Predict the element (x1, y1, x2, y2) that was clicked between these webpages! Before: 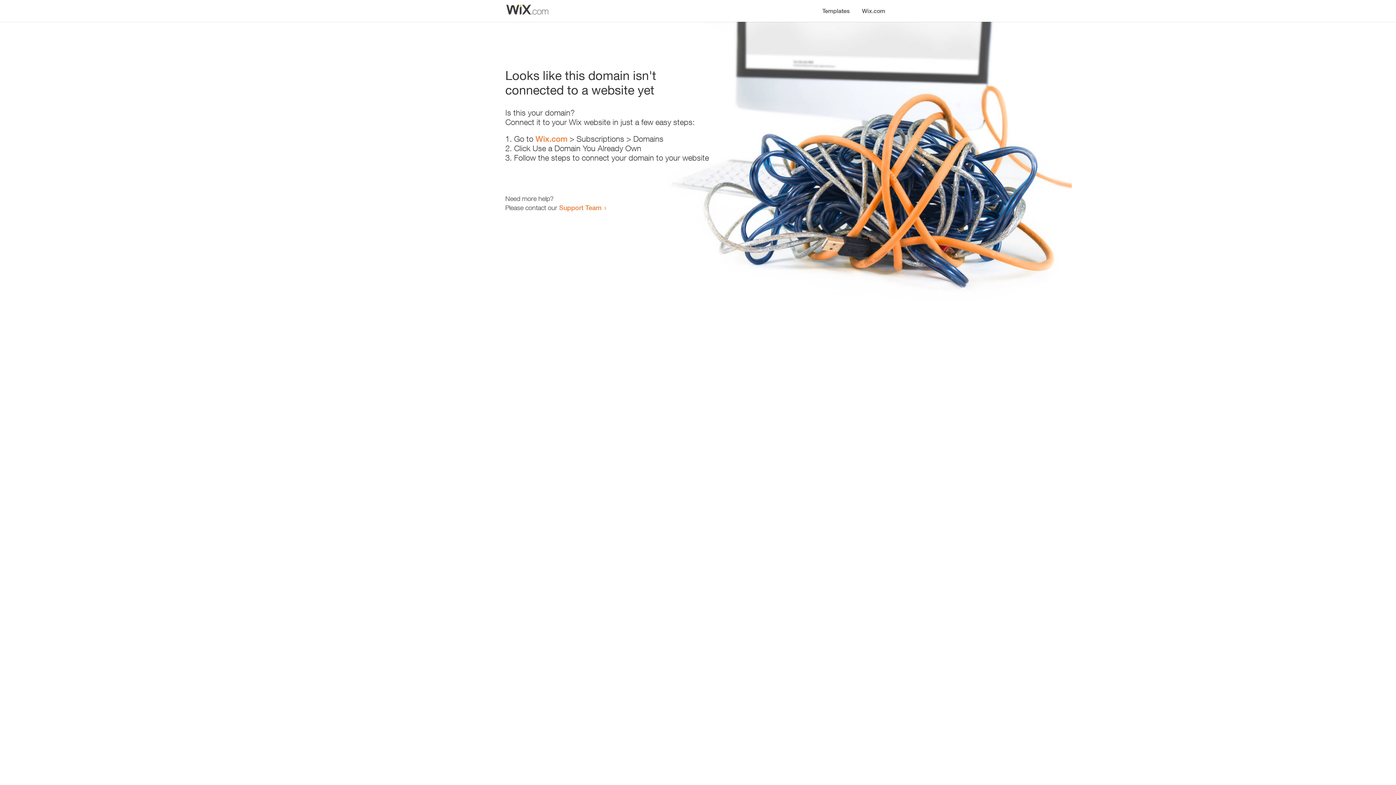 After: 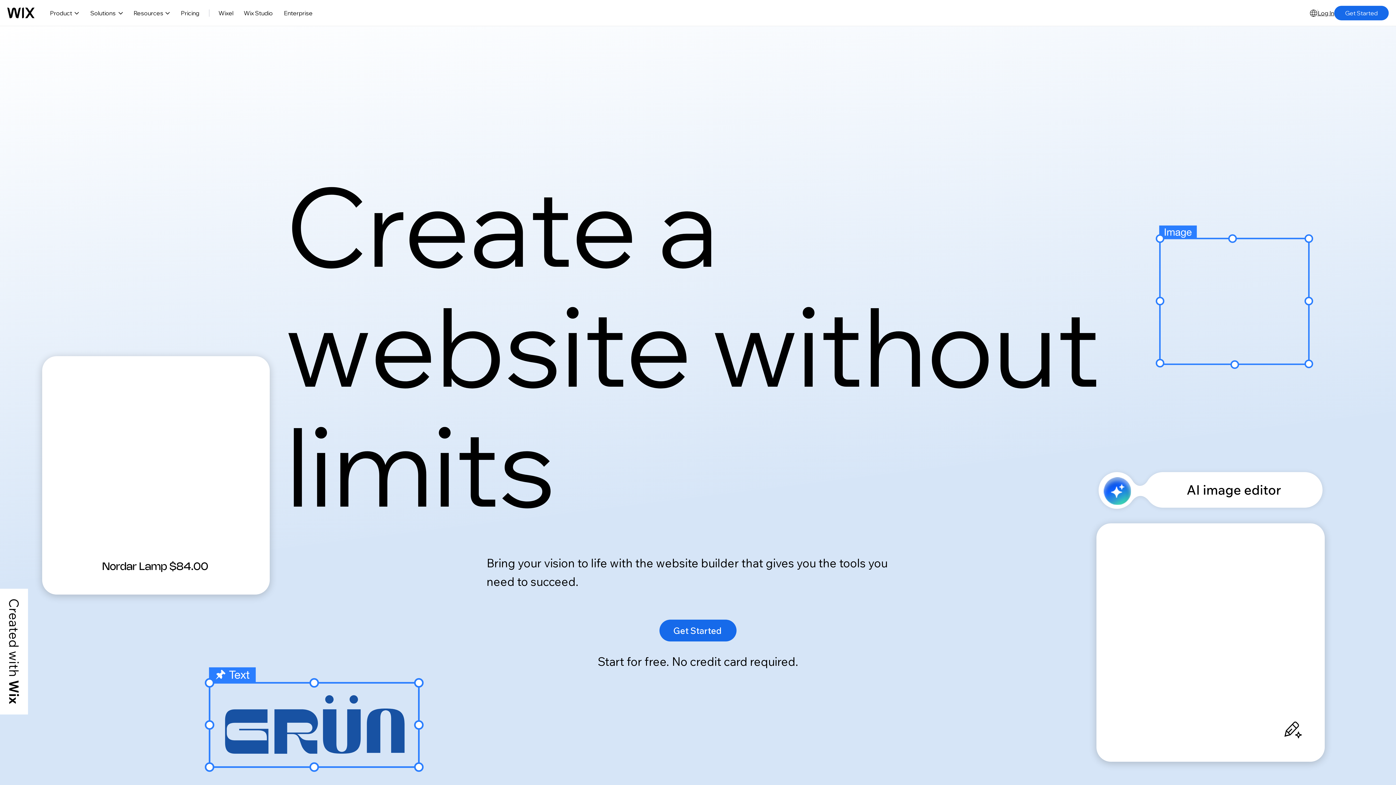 Action: label: Wix.com bbox: (535, 134, 567, 143)